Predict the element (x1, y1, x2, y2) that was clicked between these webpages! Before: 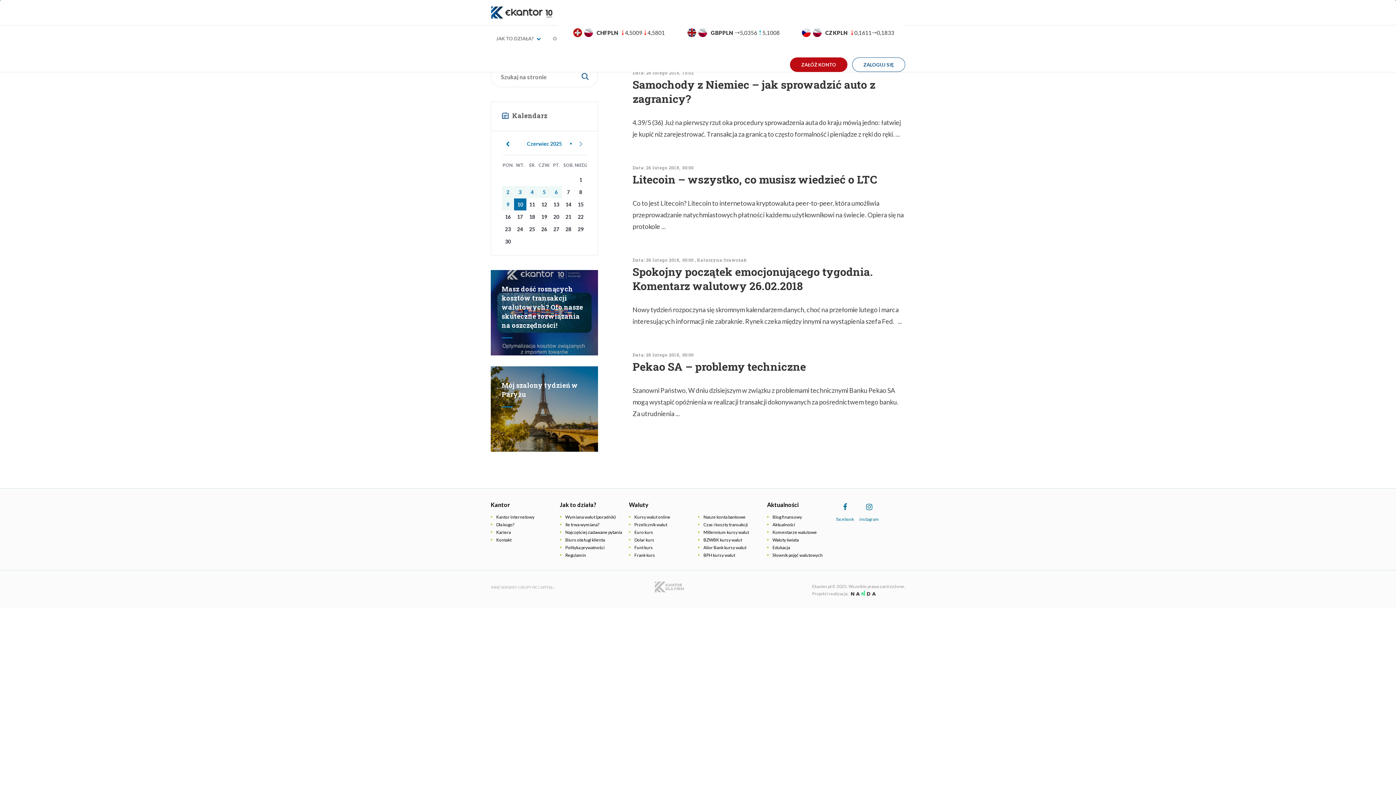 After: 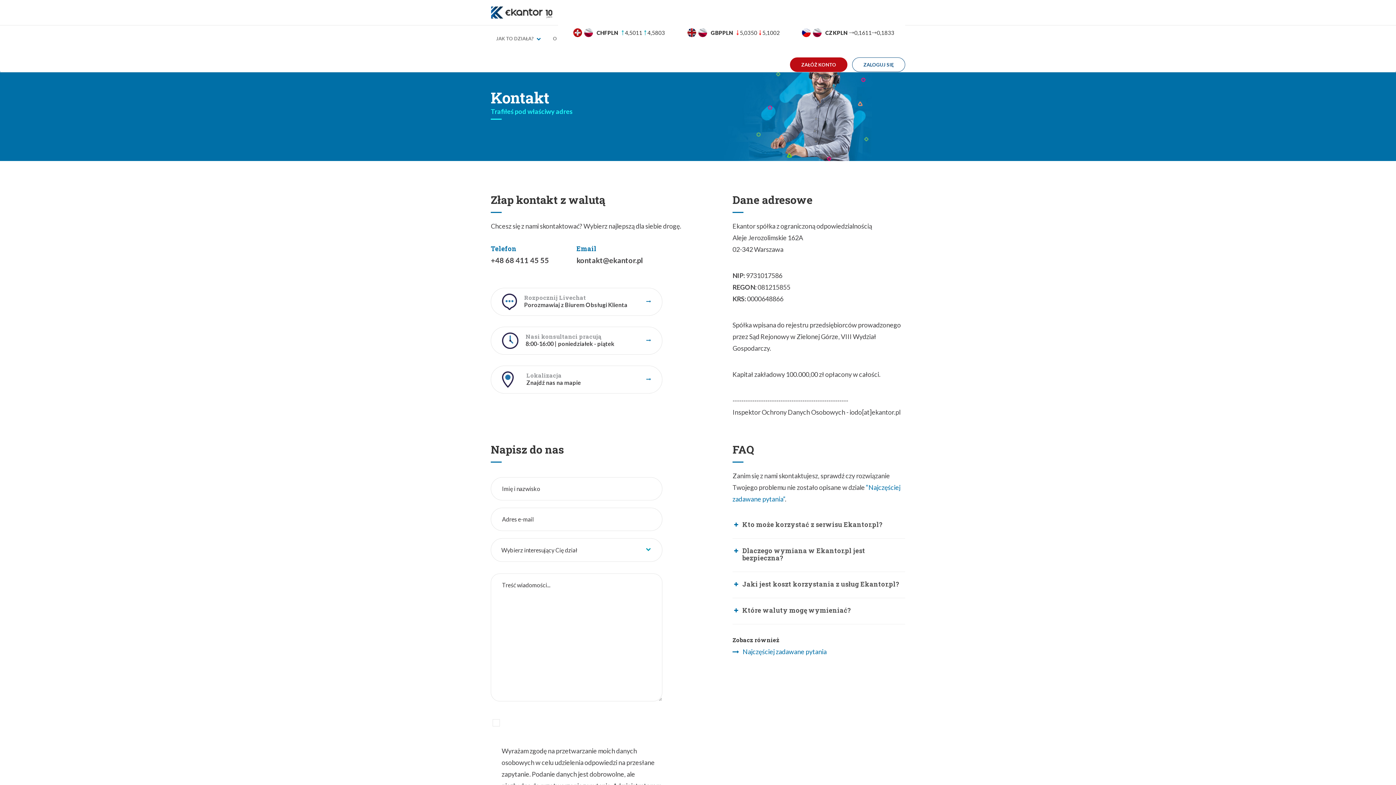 Action: label: Kontakt bbox: (496, 537, 511, 542)